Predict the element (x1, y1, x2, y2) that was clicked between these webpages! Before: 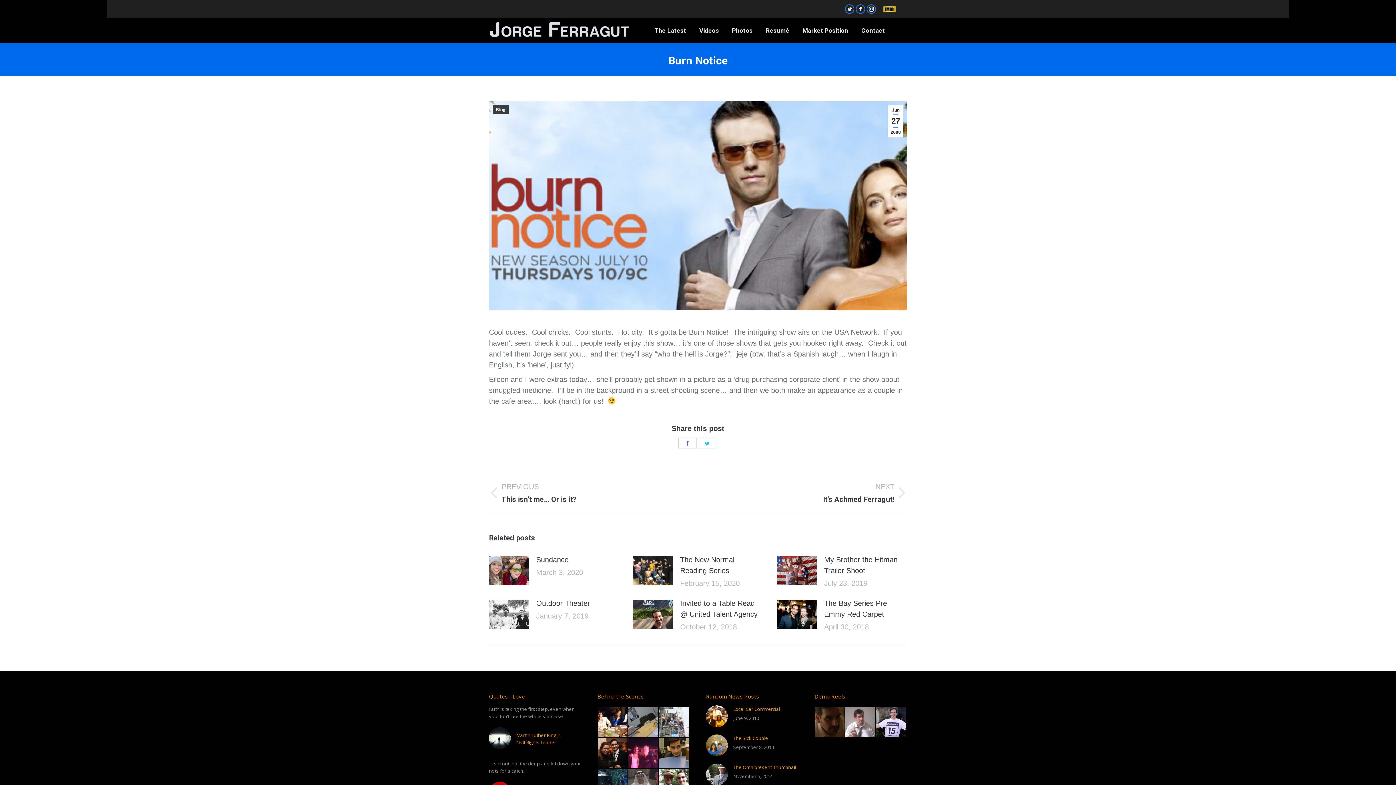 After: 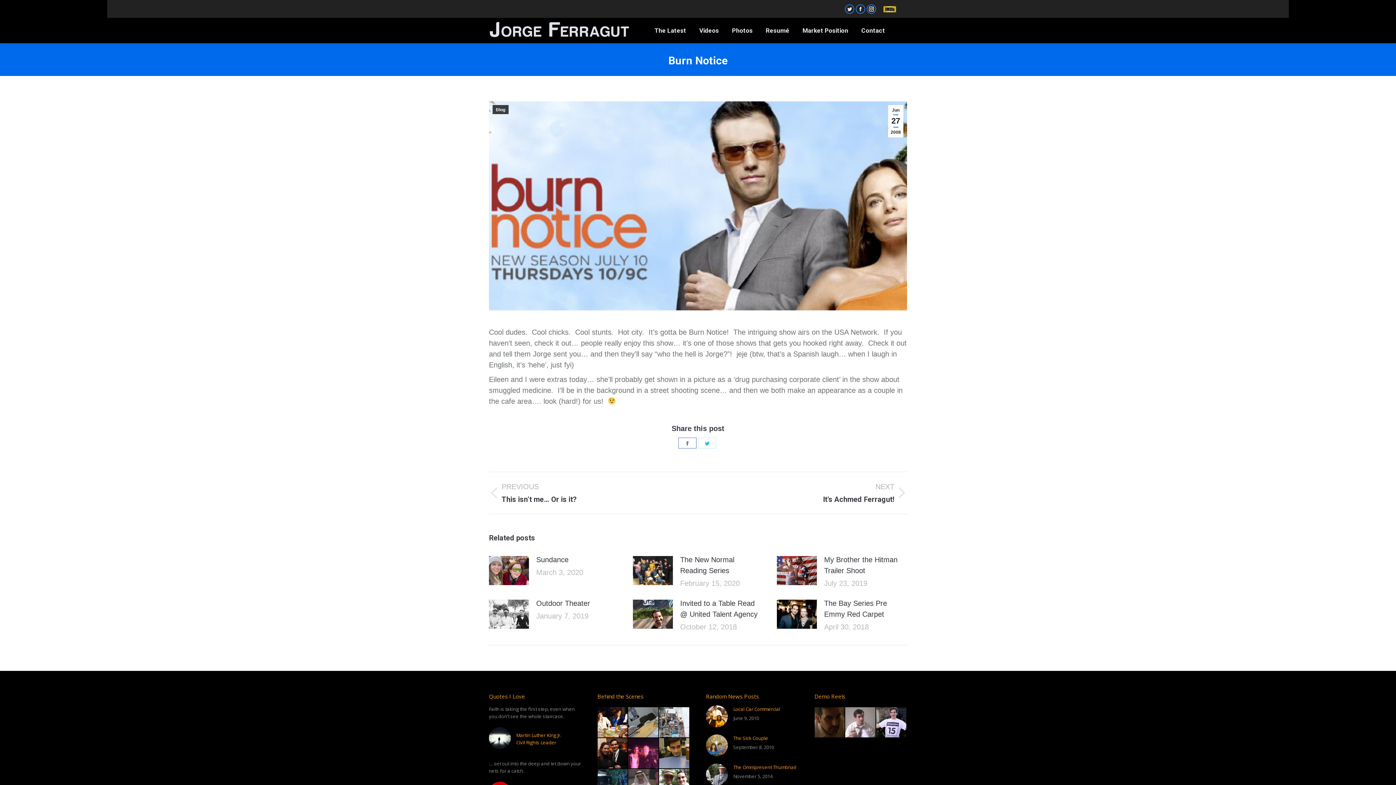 Action: bbox: (678, 437, 696, 448) label: Share on Facebook